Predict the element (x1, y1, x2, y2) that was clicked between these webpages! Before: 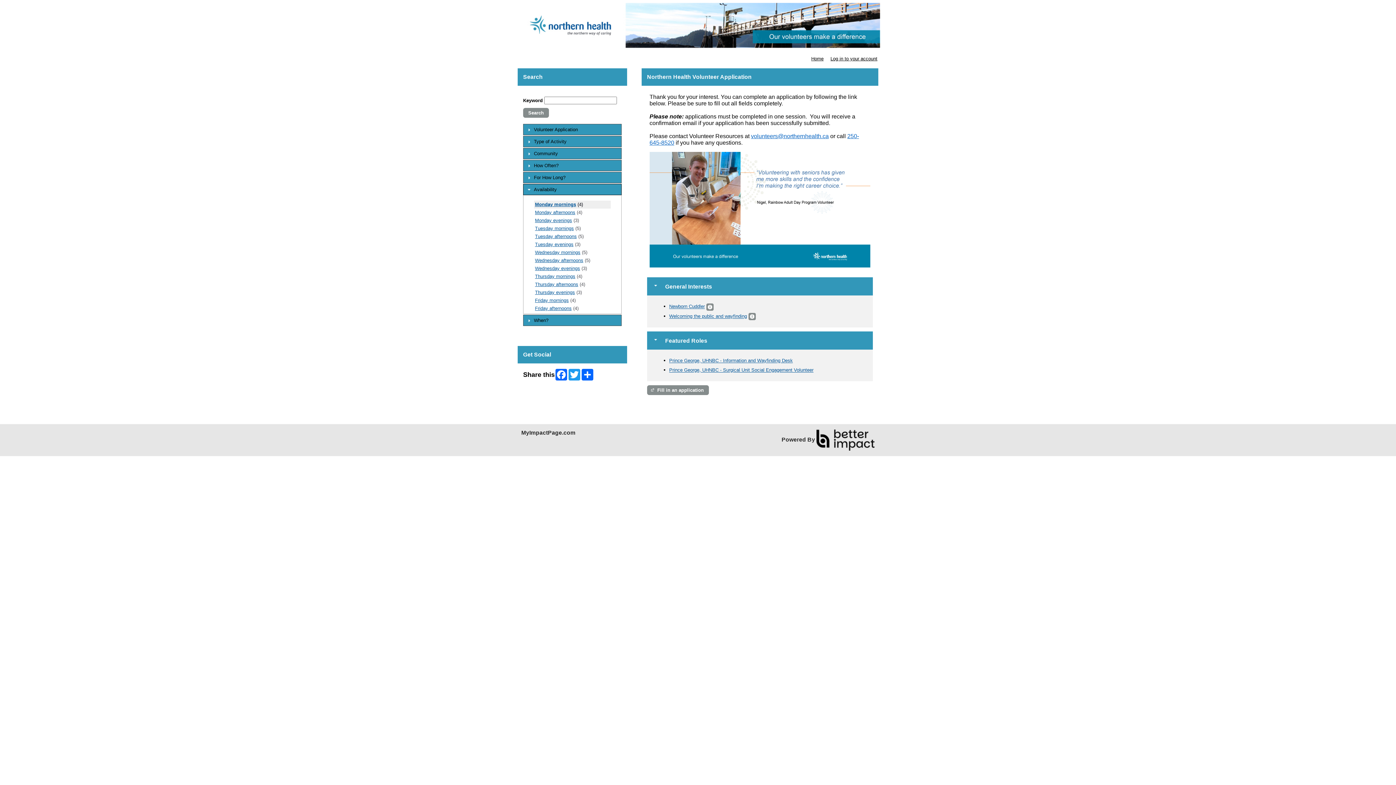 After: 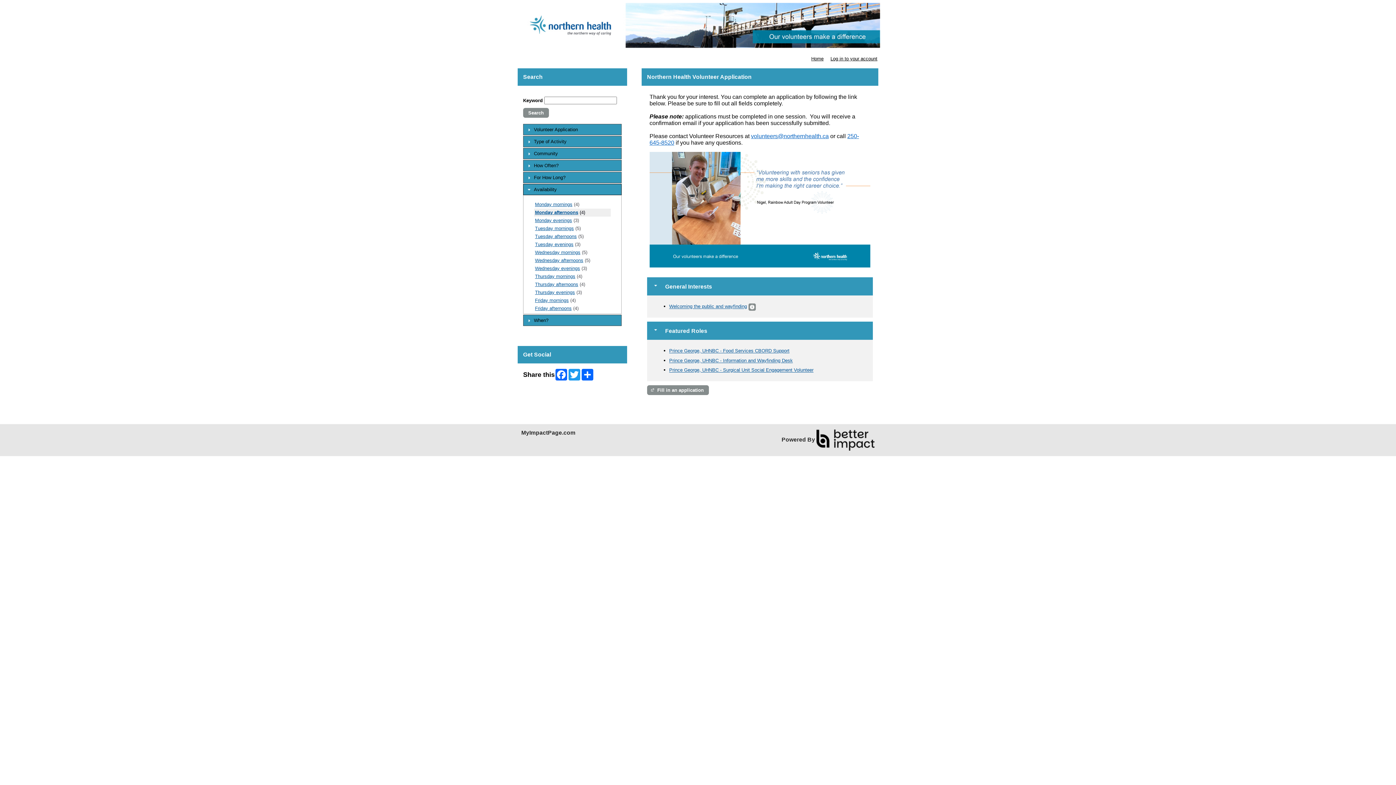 Action: bbox: (535, 209, 575, 215) label: Monday afternoons